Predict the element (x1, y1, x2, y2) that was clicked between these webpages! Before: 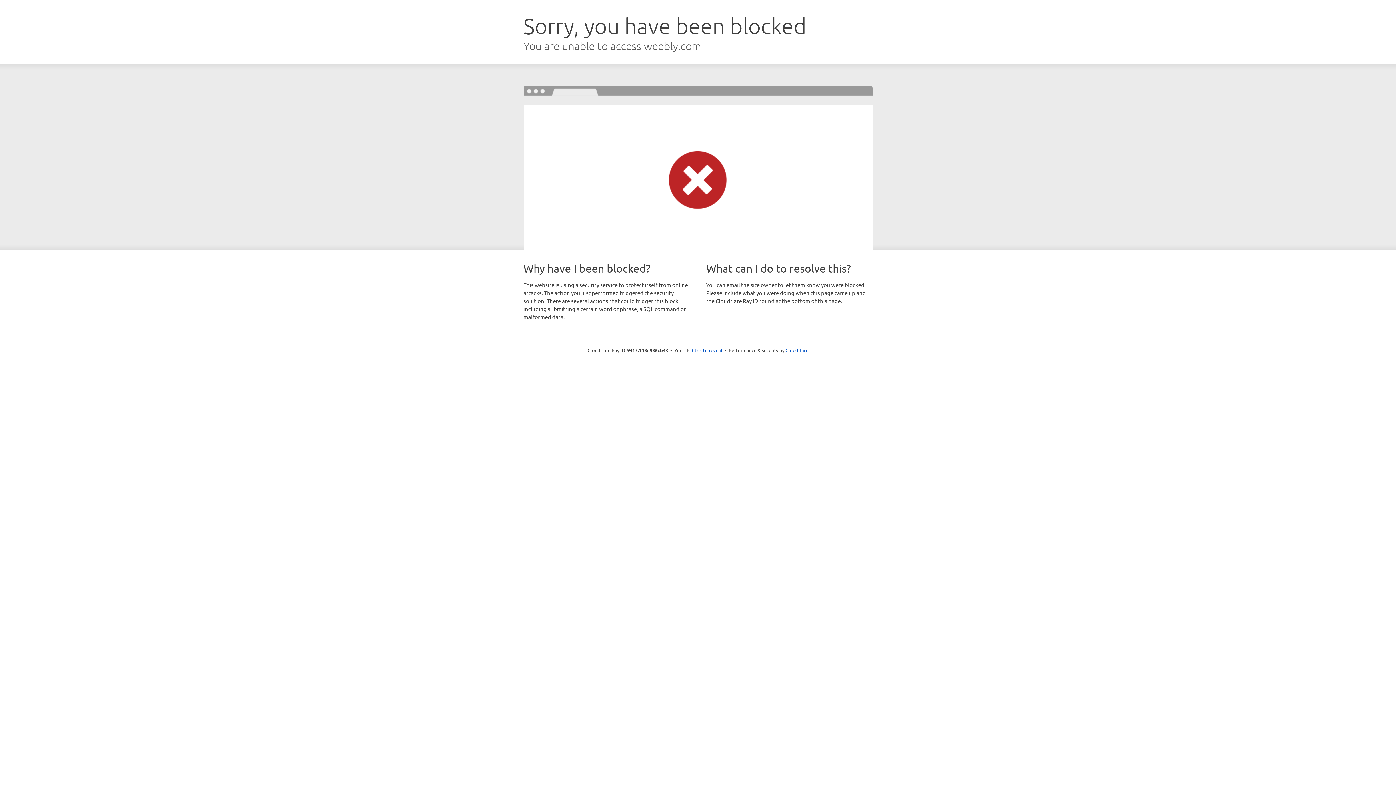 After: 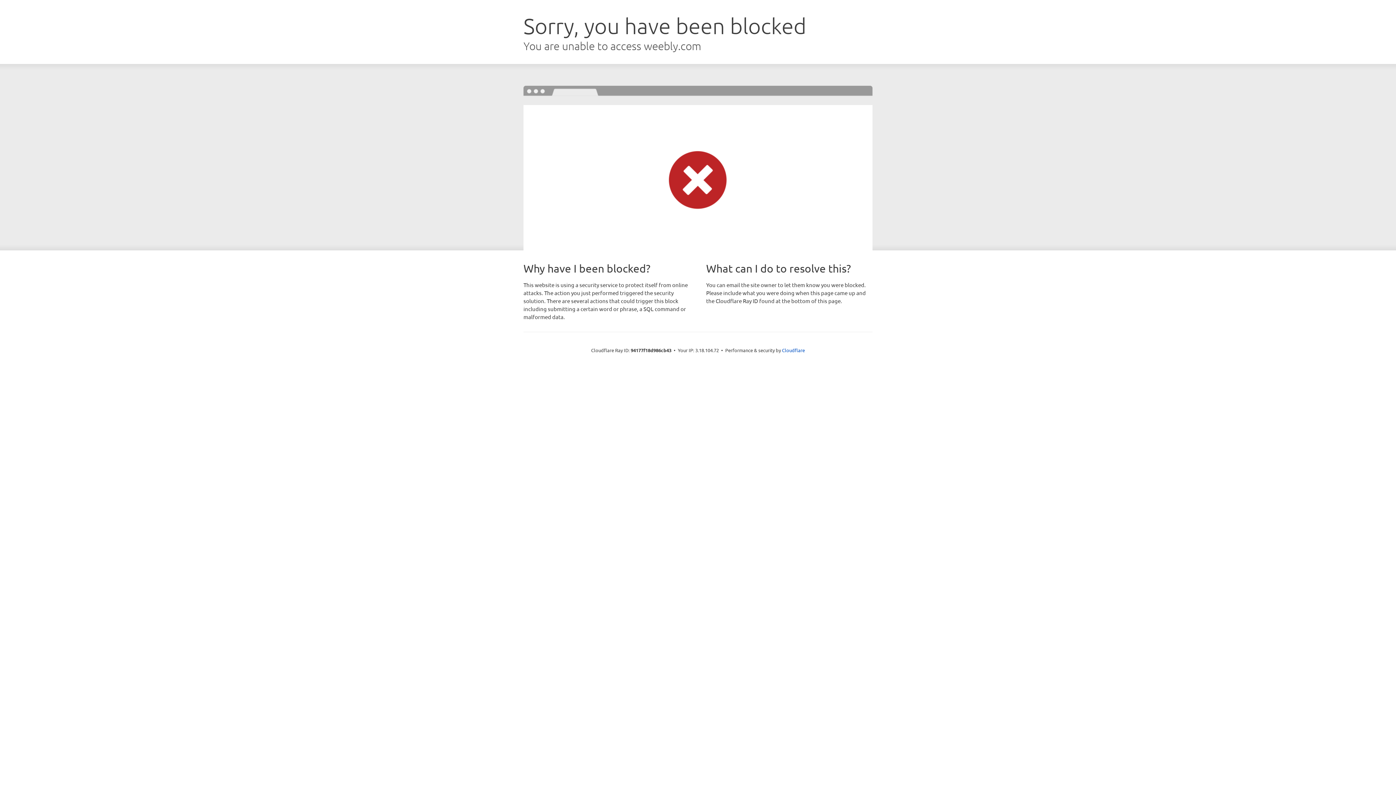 Action: label: Click to reveal bbox: (692, 346, 722, 353)